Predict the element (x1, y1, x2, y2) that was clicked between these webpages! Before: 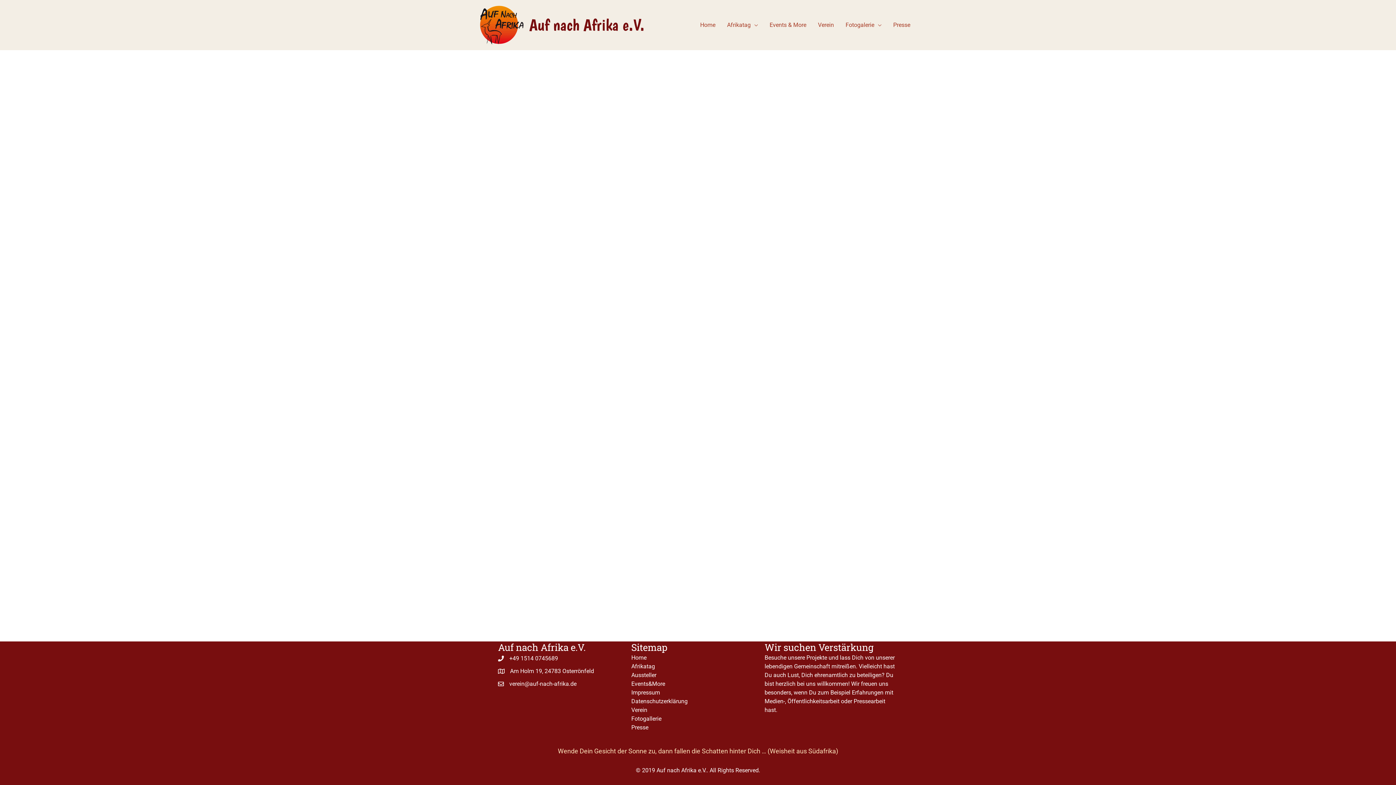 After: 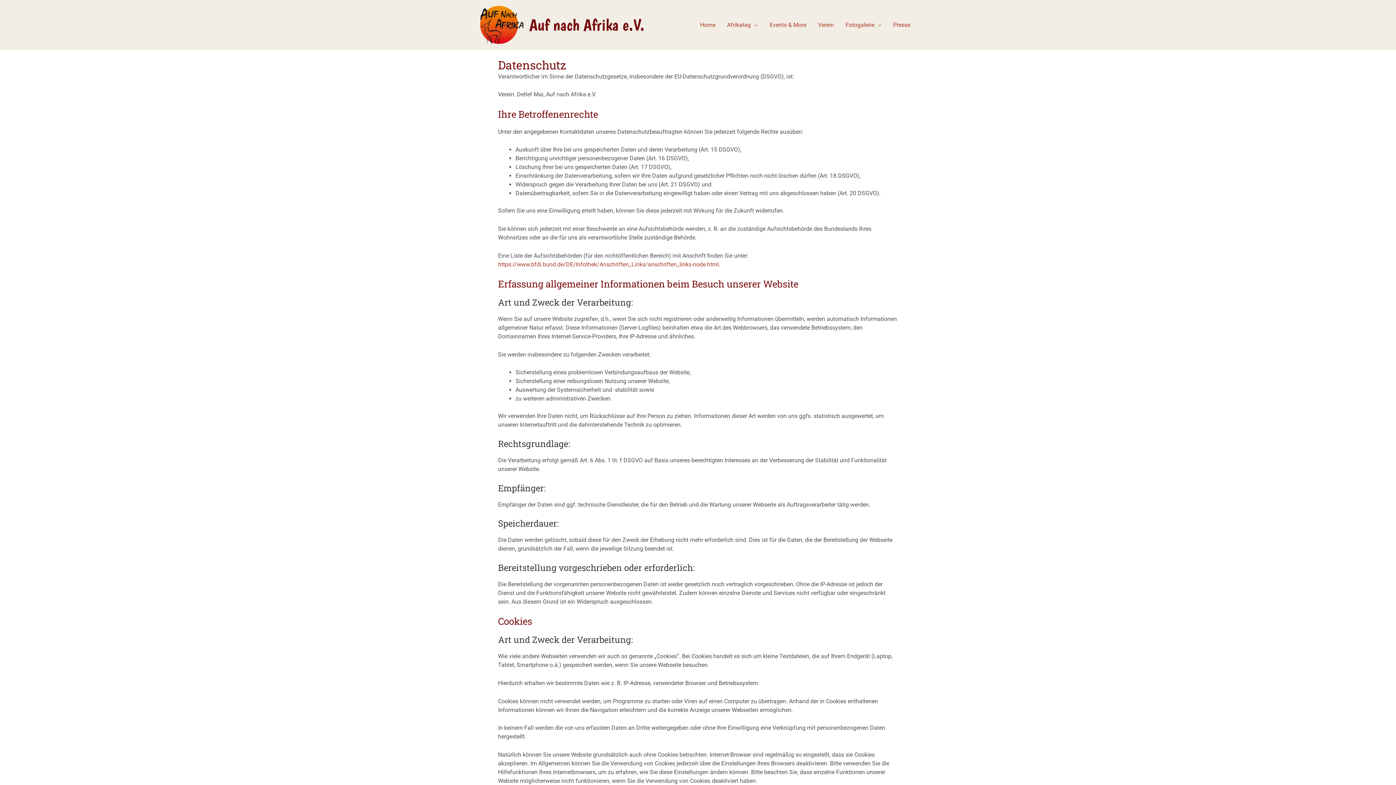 Action: bbox: (631, 698, 687, 705) label: Datenschutzerklärung